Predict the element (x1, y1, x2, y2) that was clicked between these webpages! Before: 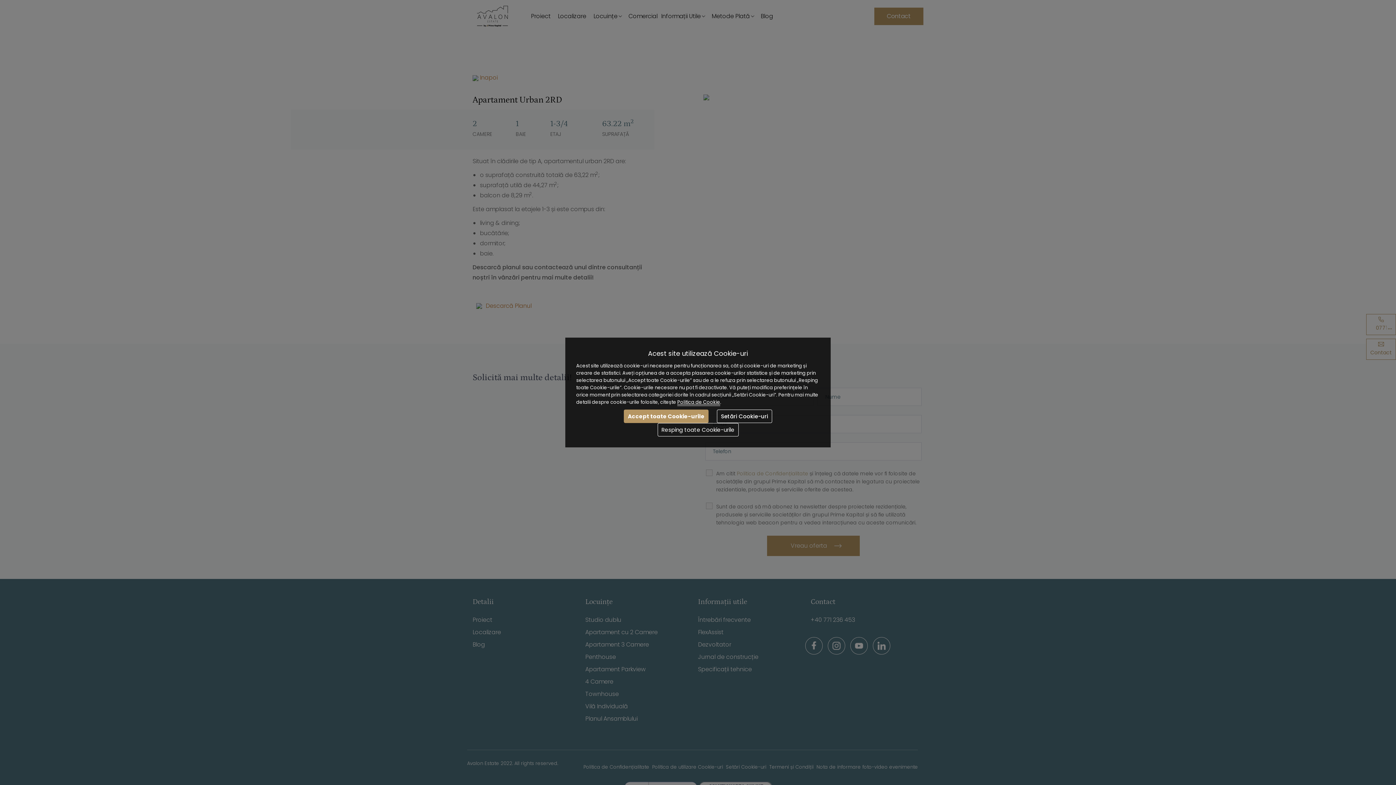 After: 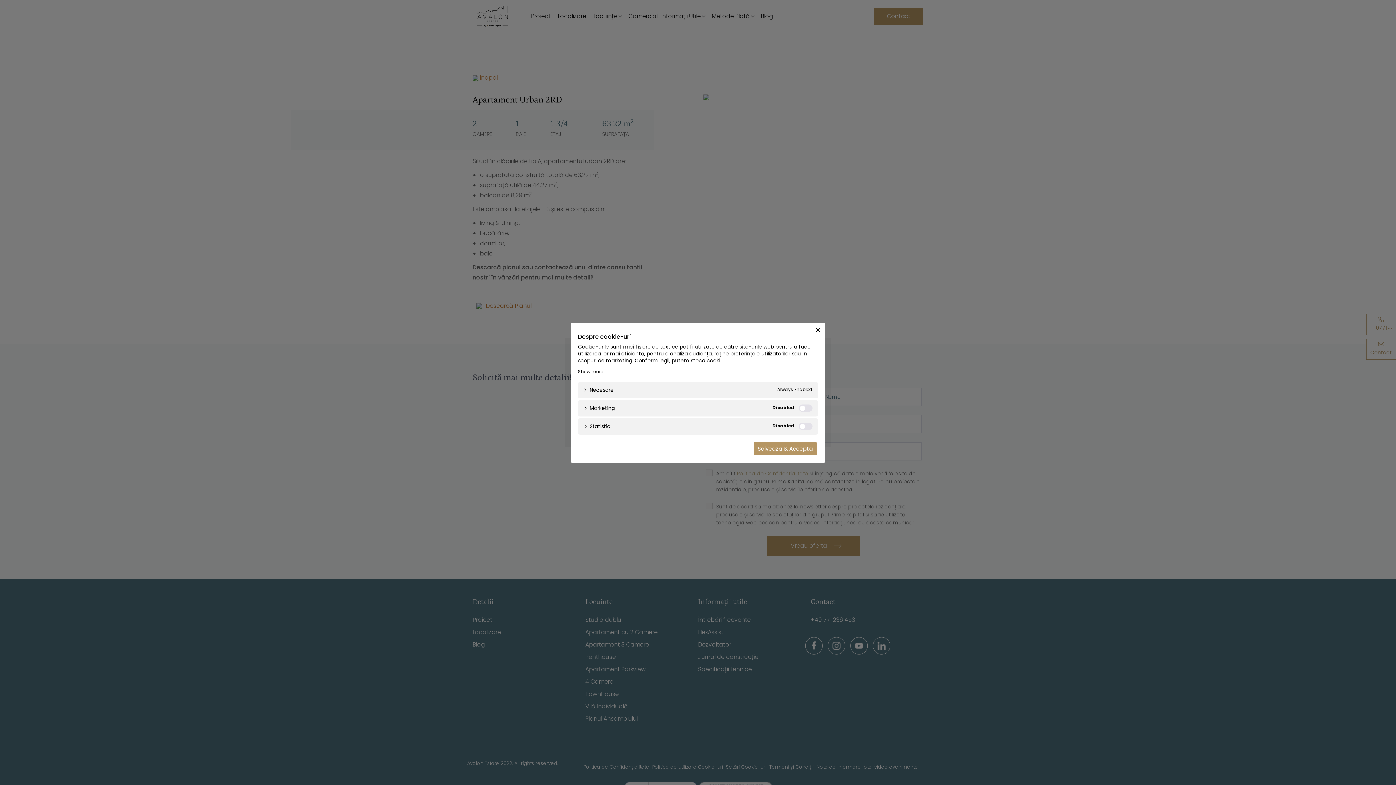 Action: label: Setări Cookie-uri bbox: (717, 409, 772, 423)